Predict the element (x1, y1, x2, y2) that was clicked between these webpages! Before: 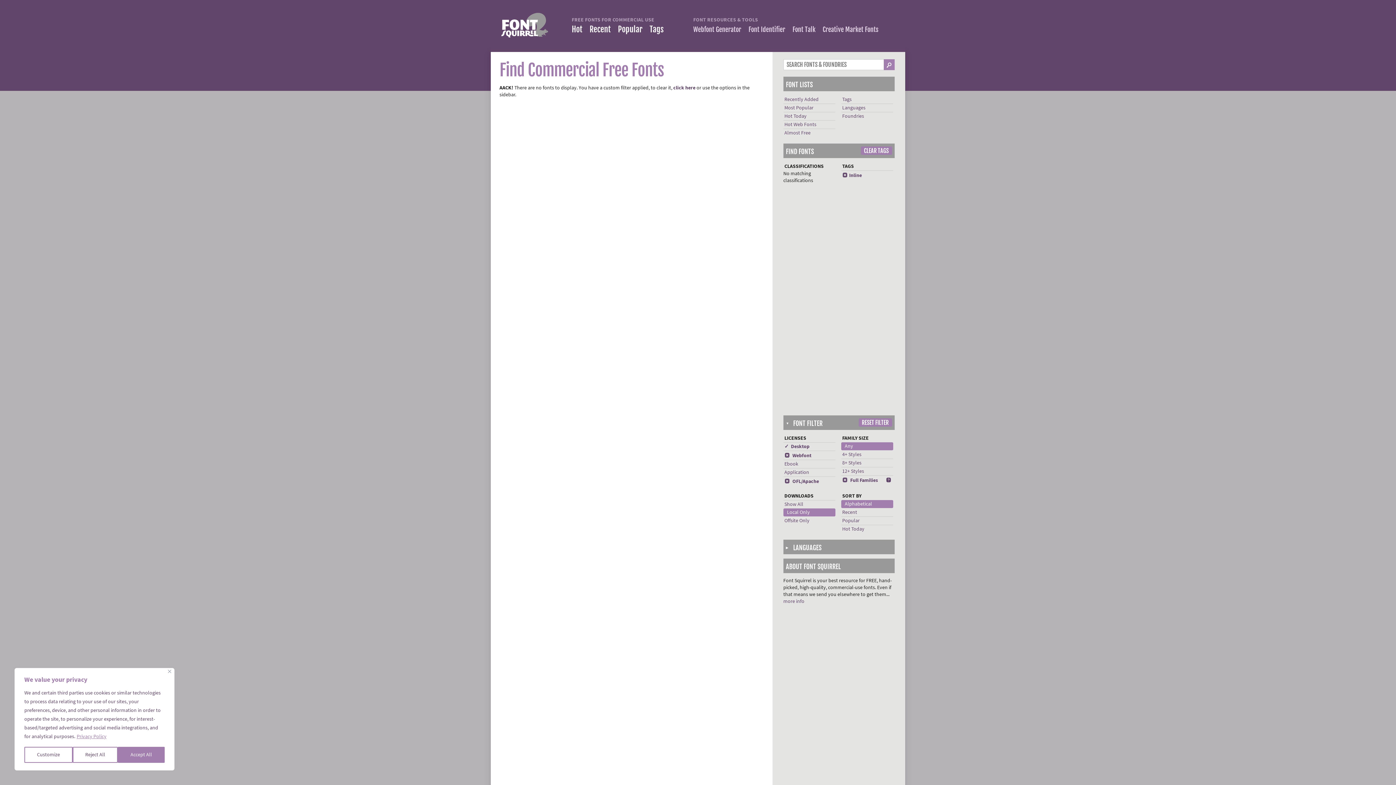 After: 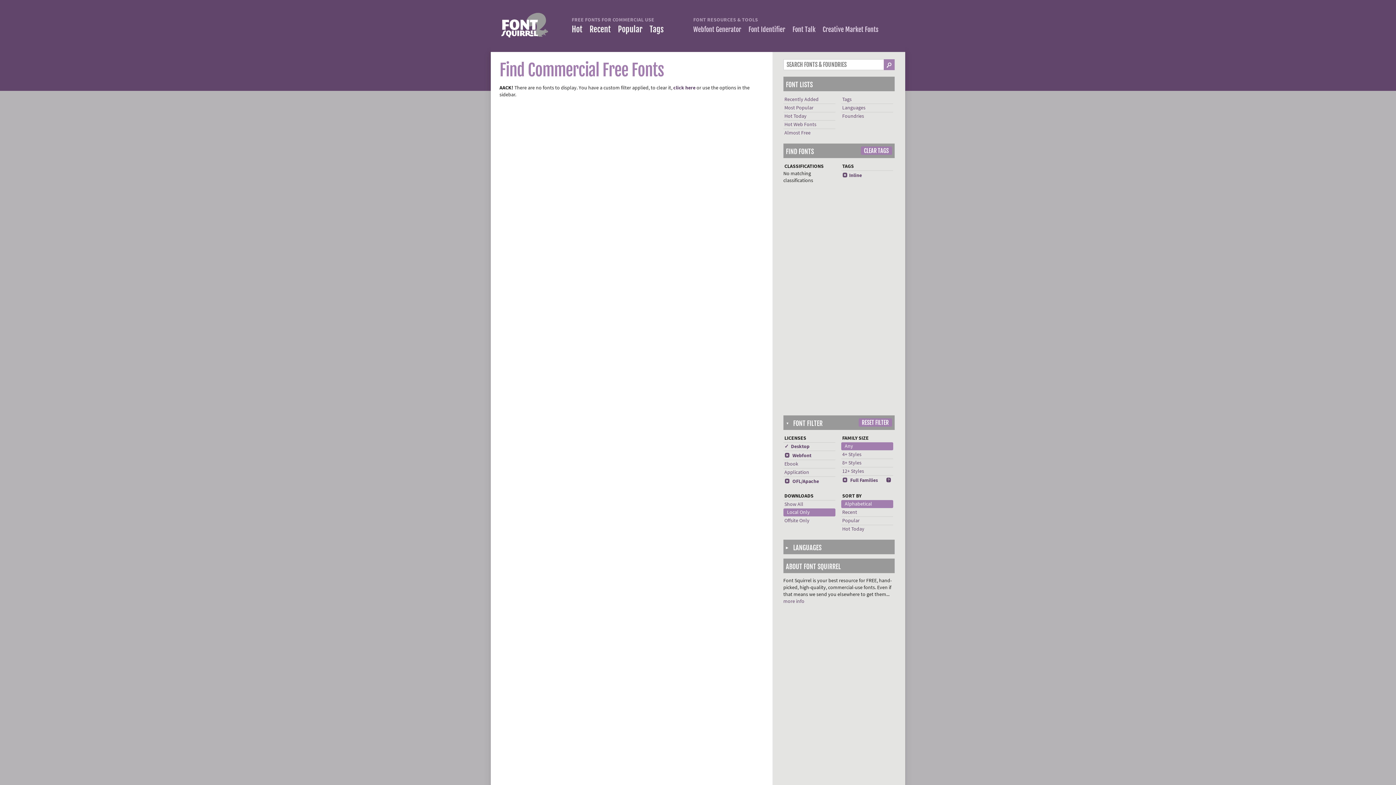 Action: bbox: (117, 770, 164, 786) label: Accept All